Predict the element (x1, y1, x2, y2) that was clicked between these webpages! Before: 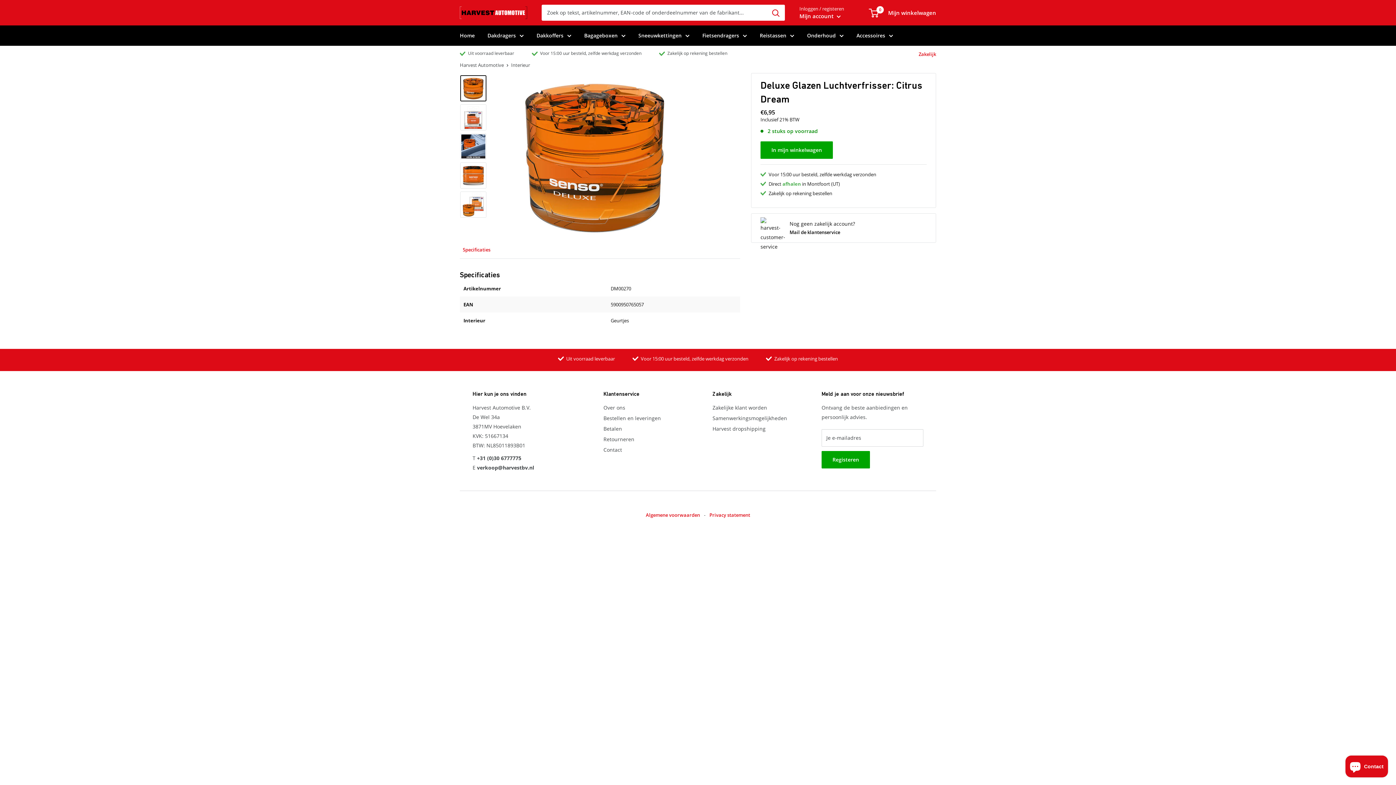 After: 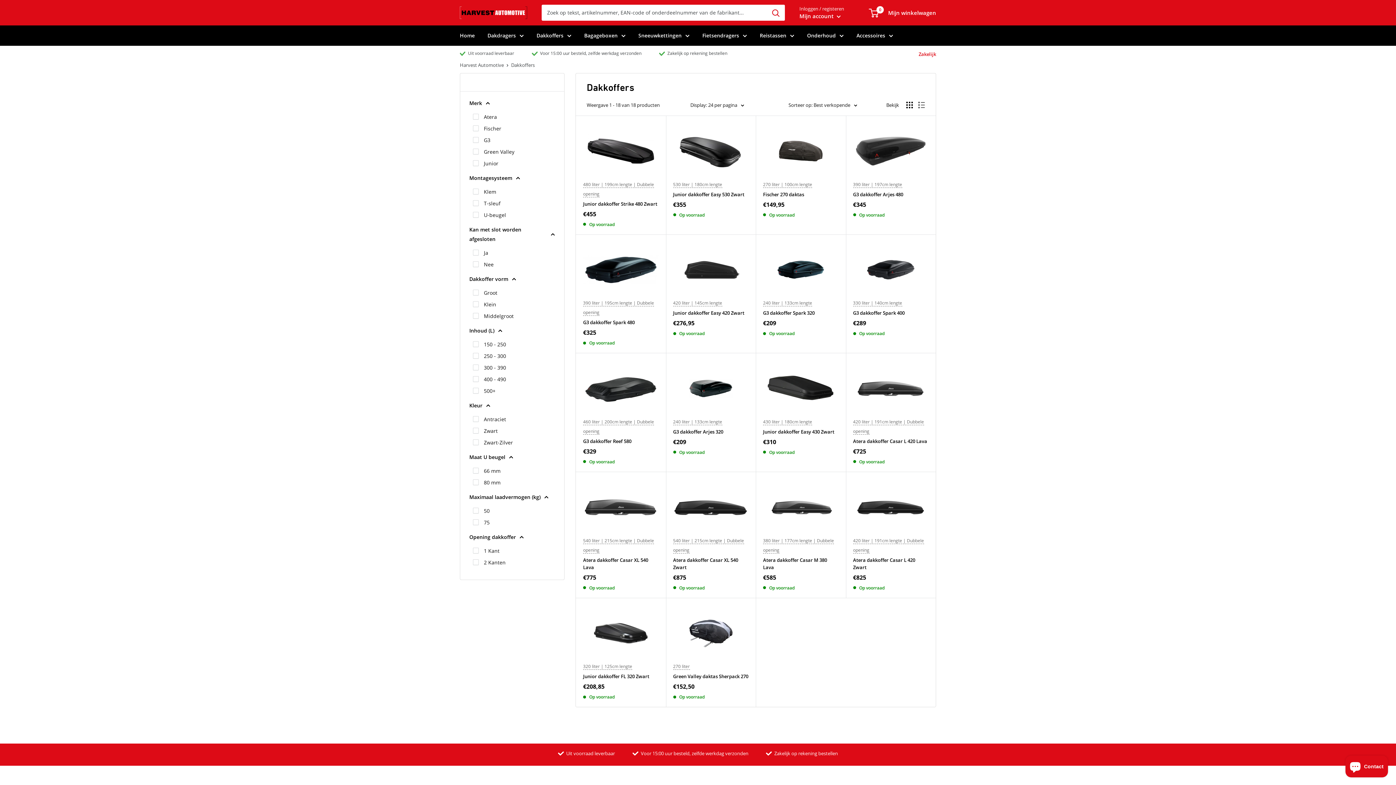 Action: bbox: (536, 30, 571, 40) label: Dakkoffers